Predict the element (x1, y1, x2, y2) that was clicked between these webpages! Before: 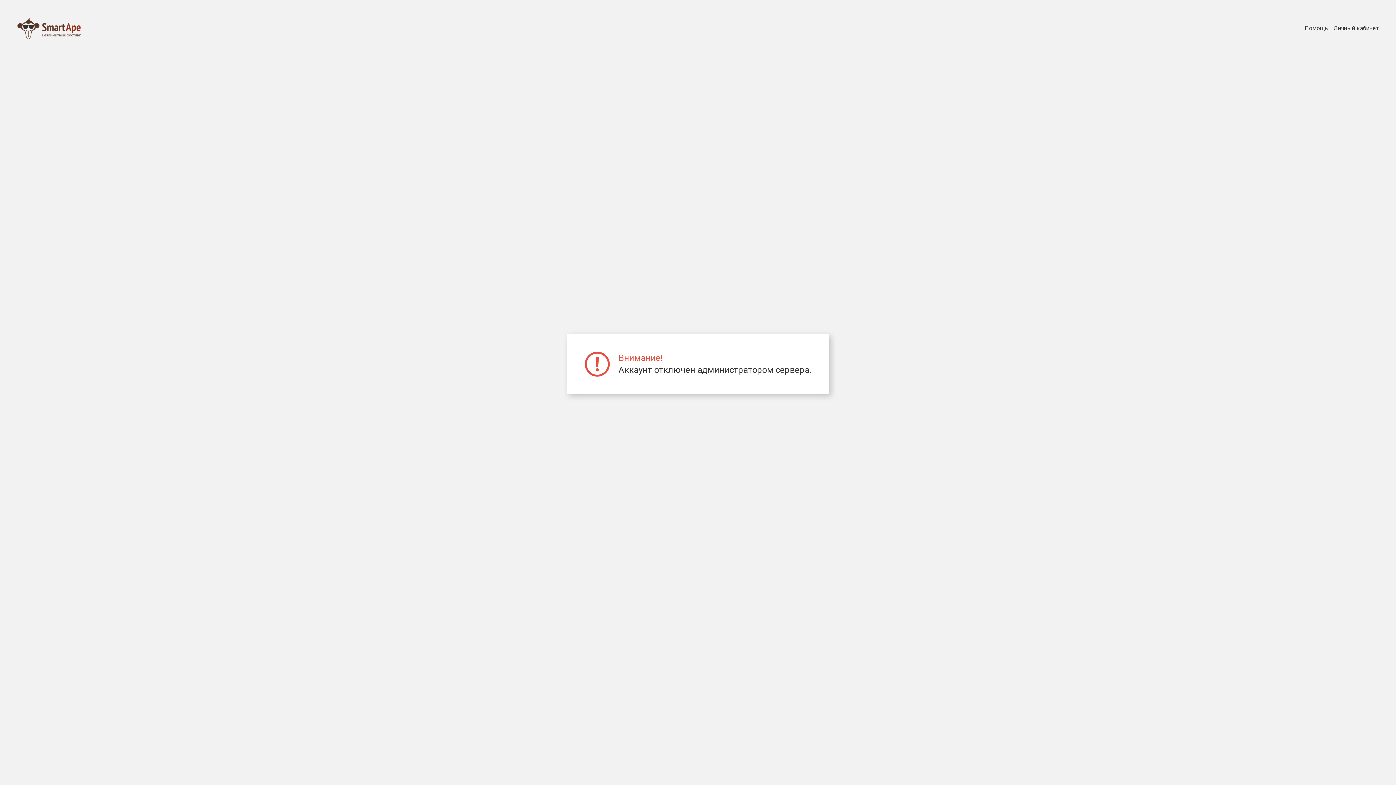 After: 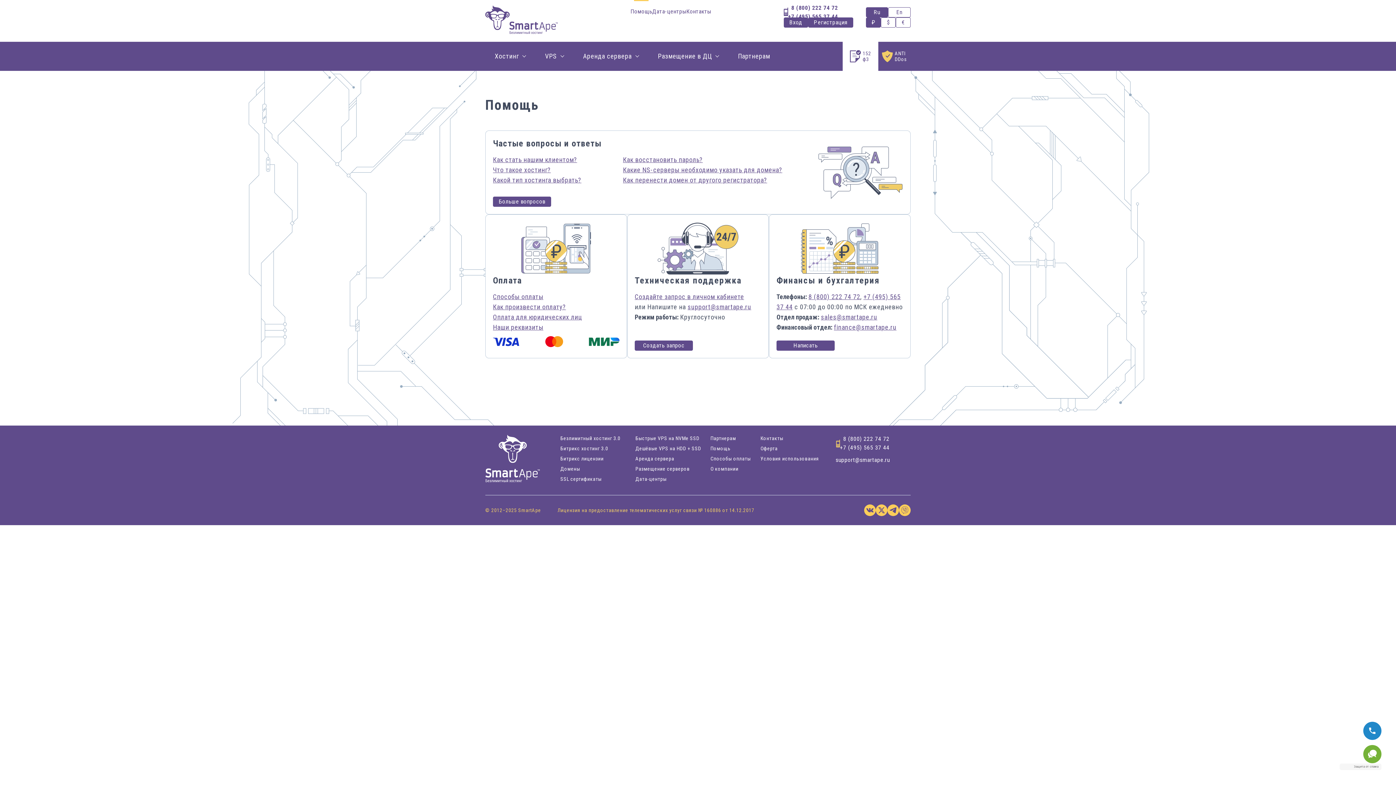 Action: label: Помощь bbox: (1305, 24, 1328, 32)